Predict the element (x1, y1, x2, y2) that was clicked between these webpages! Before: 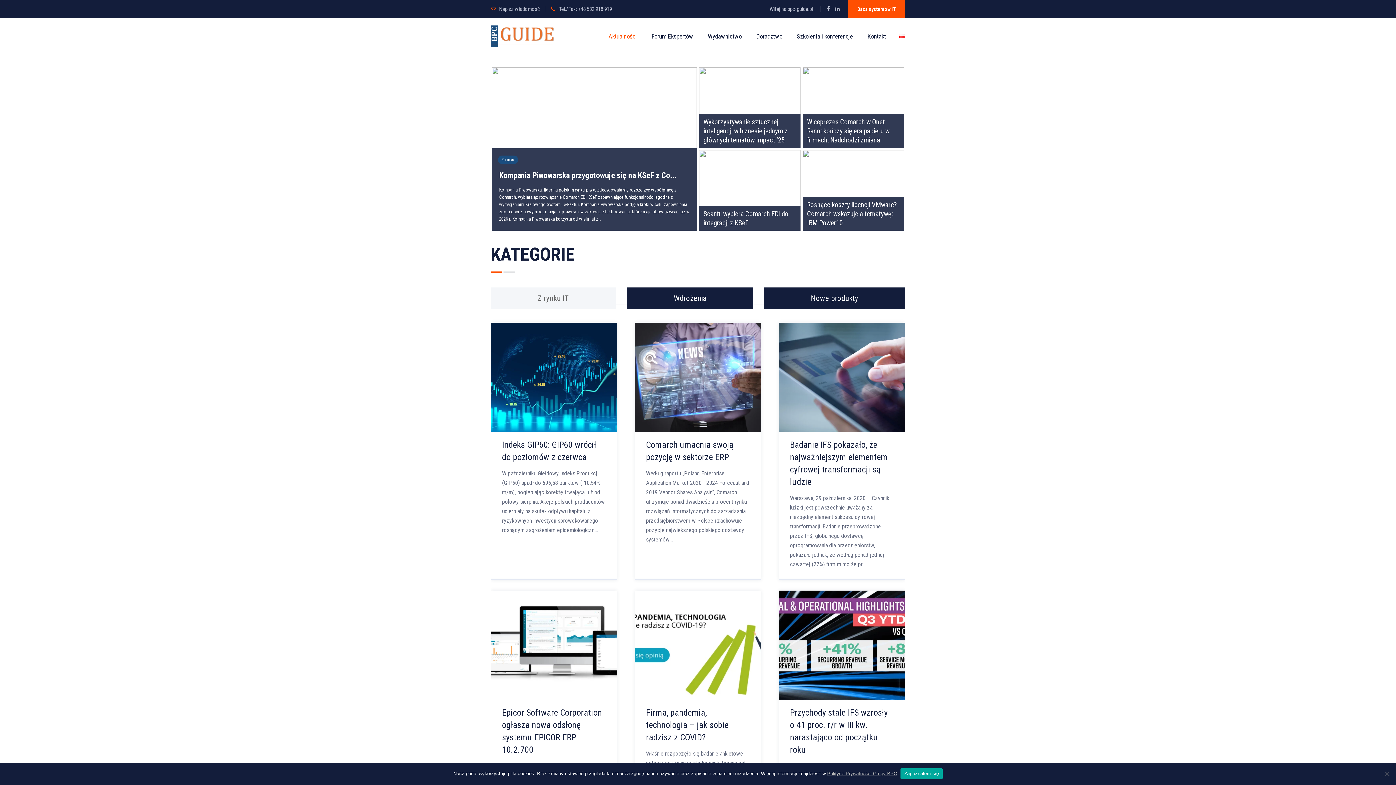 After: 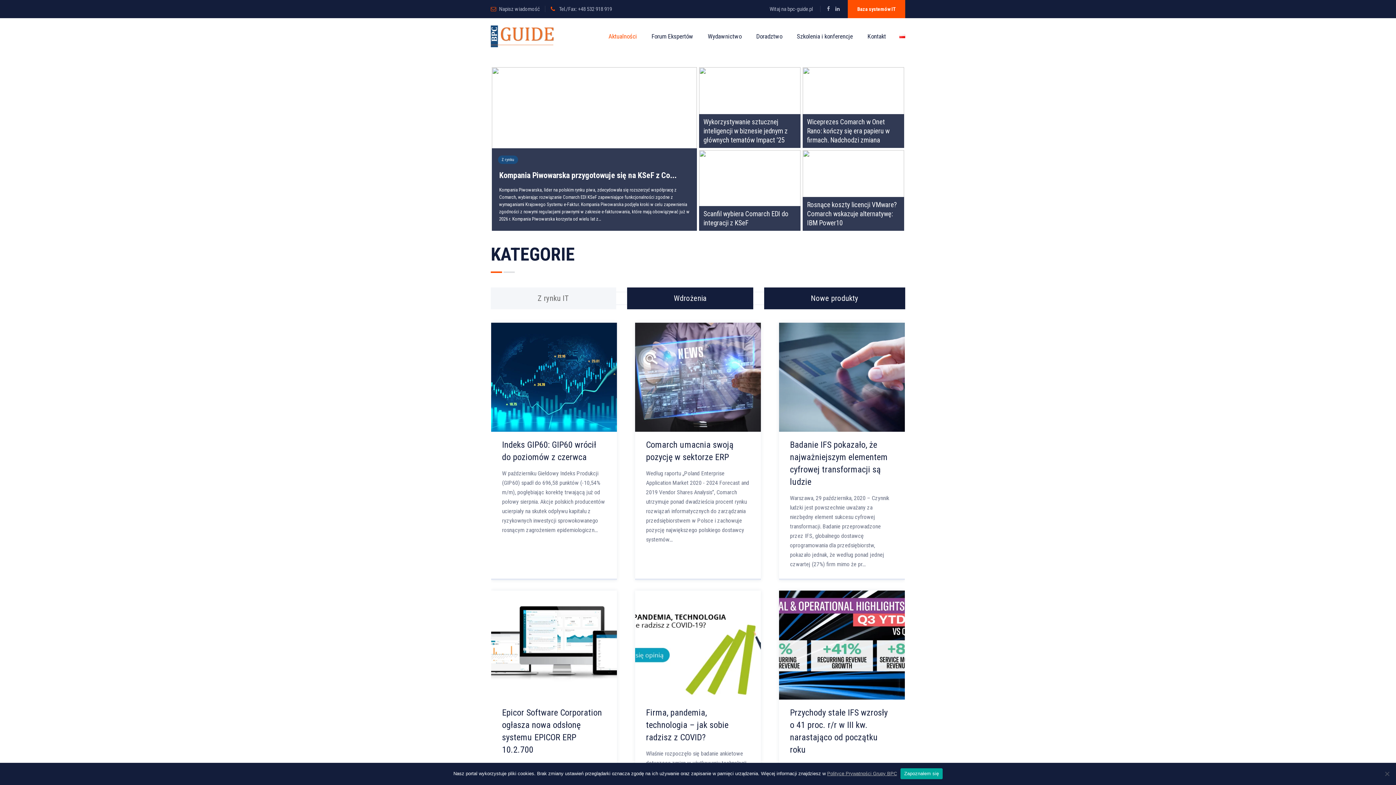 Action: bbox: (490, 287, 616, 309) label: Z rynku IT